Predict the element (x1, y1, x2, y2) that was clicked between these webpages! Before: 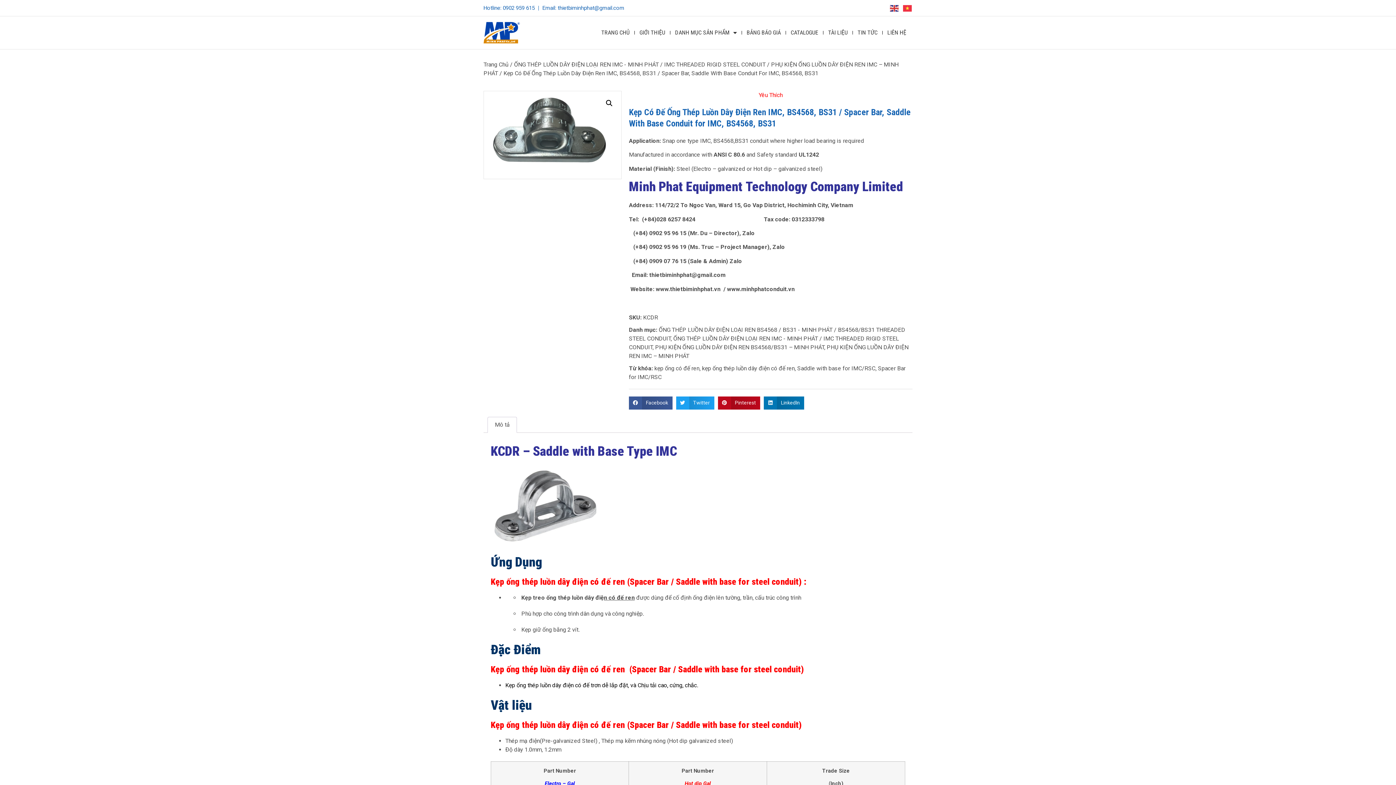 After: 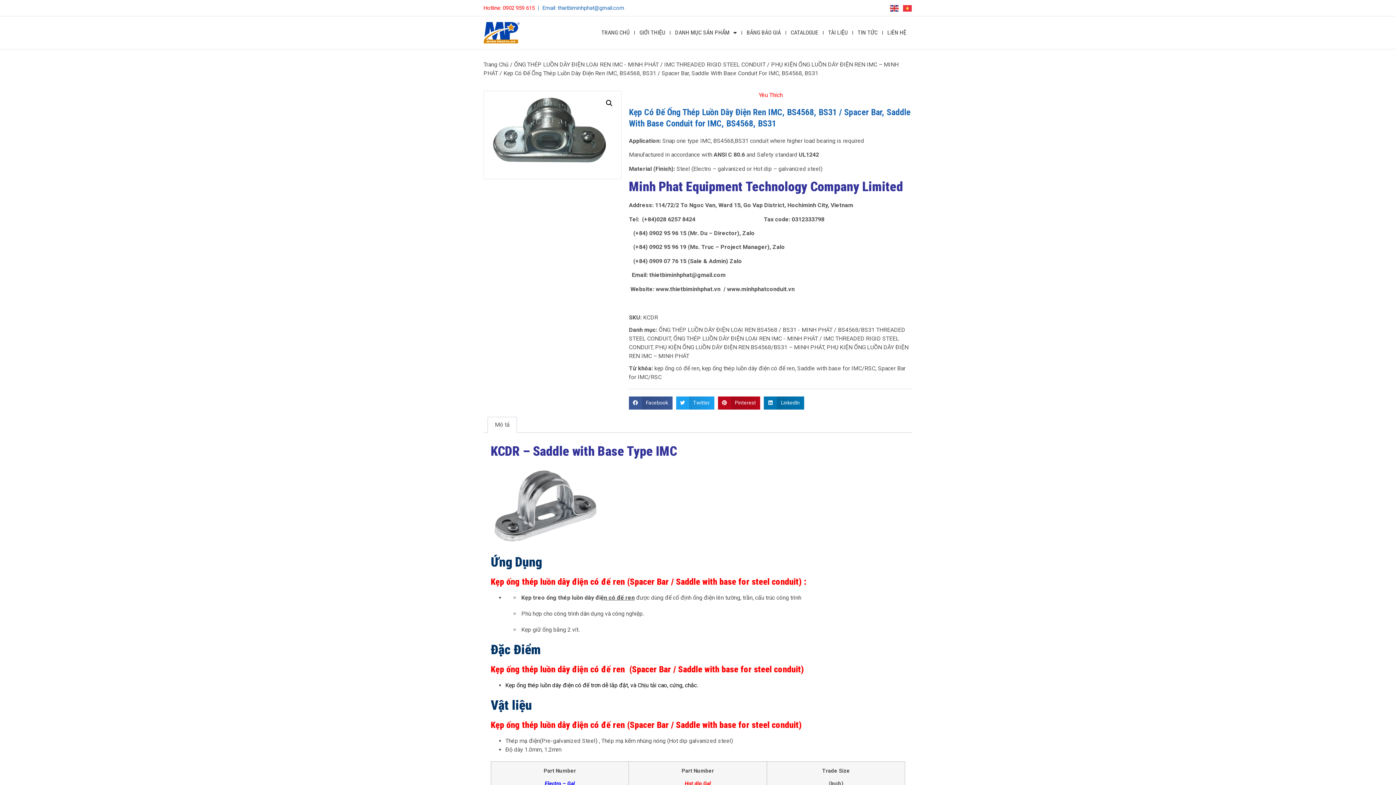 Action: label: Hotline: 0902 959 615 bbox: (483, 4, 534, 12)